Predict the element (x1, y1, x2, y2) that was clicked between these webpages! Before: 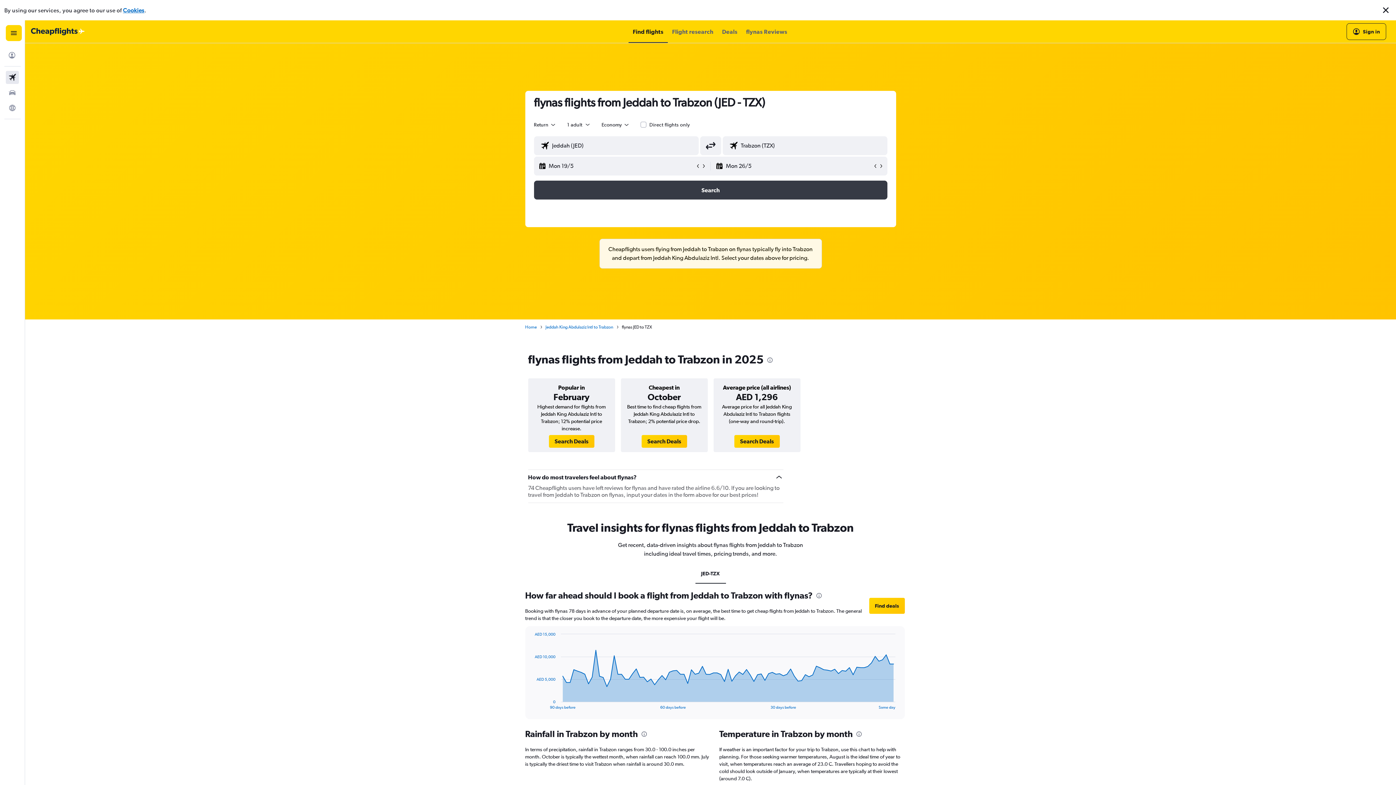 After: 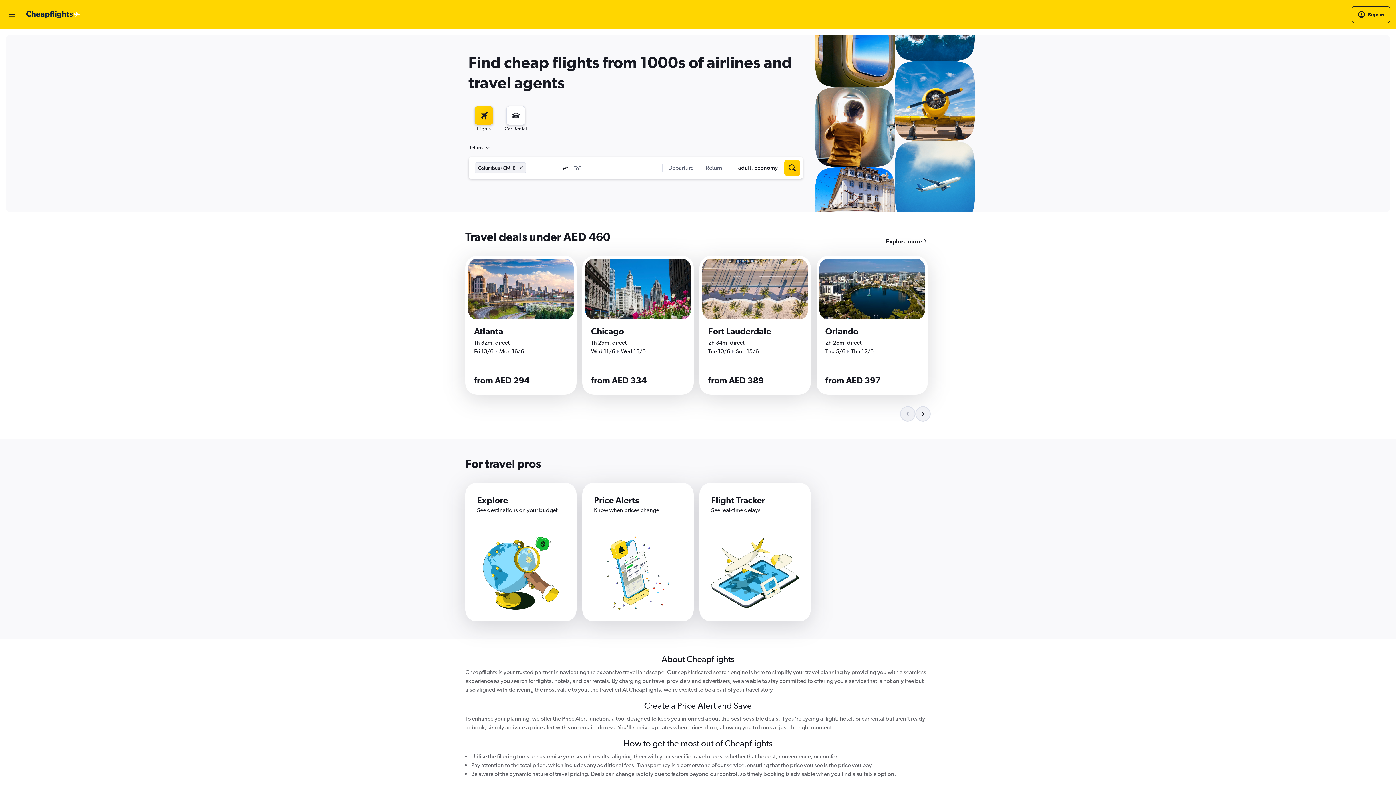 Action: label: Go to the cheapflights homepage bbox: (30, 28, 84, 35)